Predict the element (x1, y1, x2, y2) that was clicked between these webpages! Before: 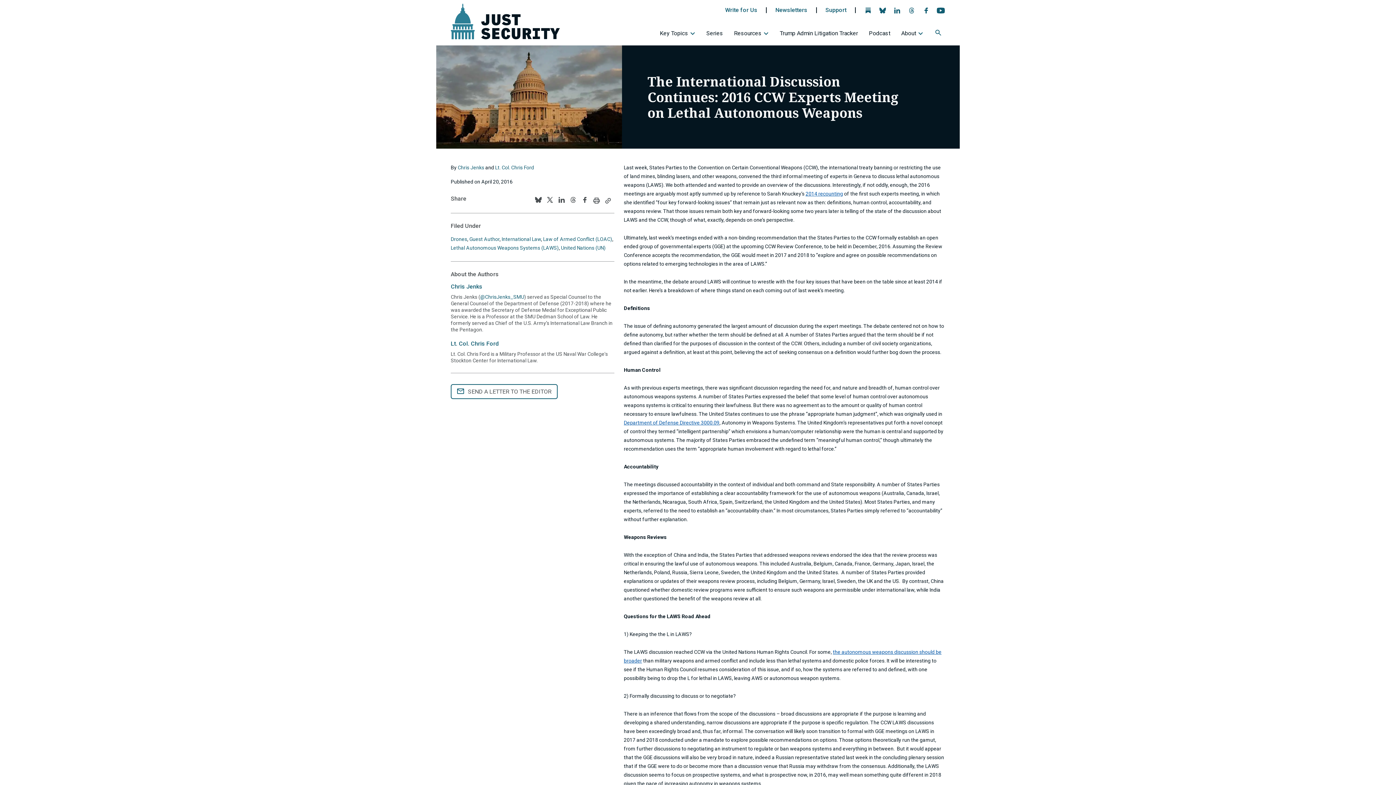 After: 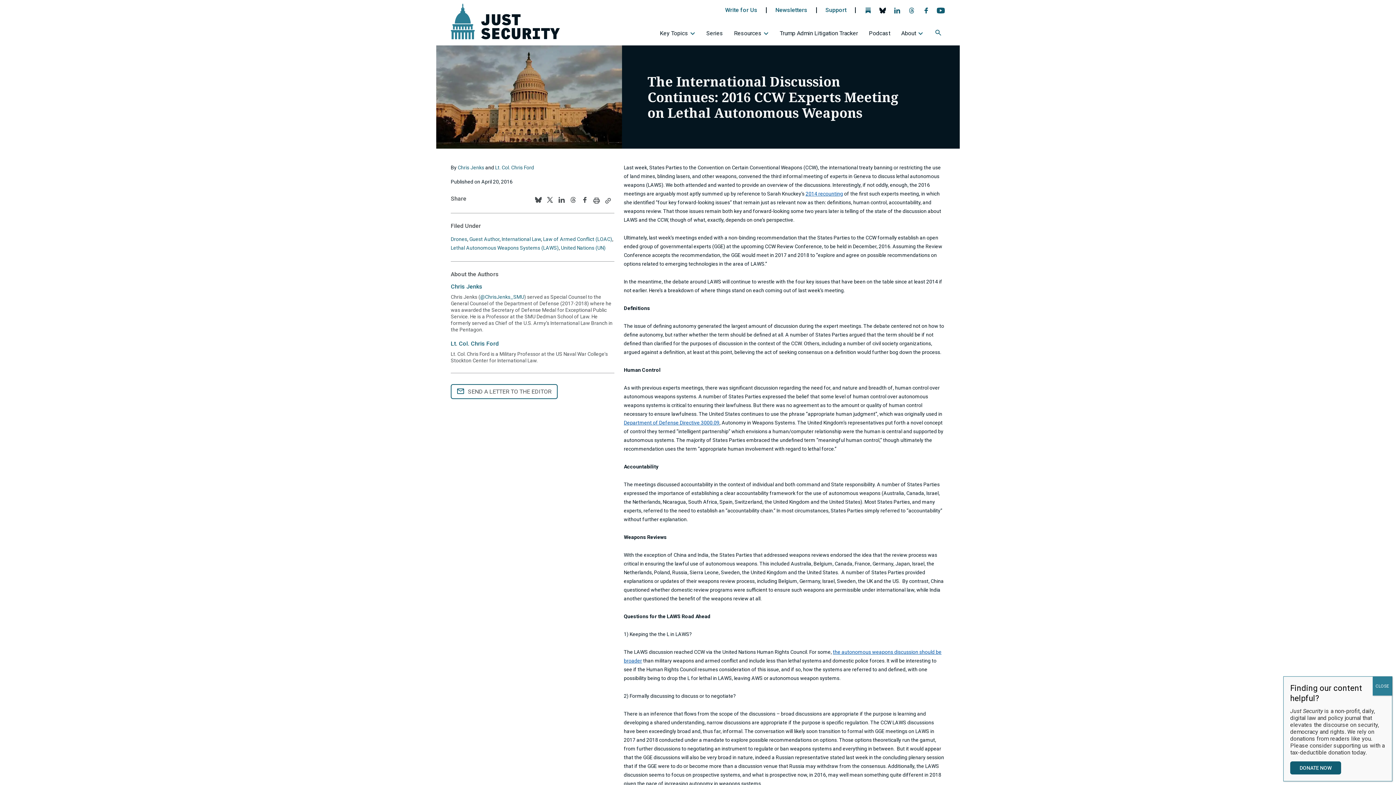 Action: bbox: (877, 7, 888, 16) label: 
                  
                     Bluesky icon opens the Just Security page
                     
                  
                  Follow us on BlueSky
               - opens in new tab